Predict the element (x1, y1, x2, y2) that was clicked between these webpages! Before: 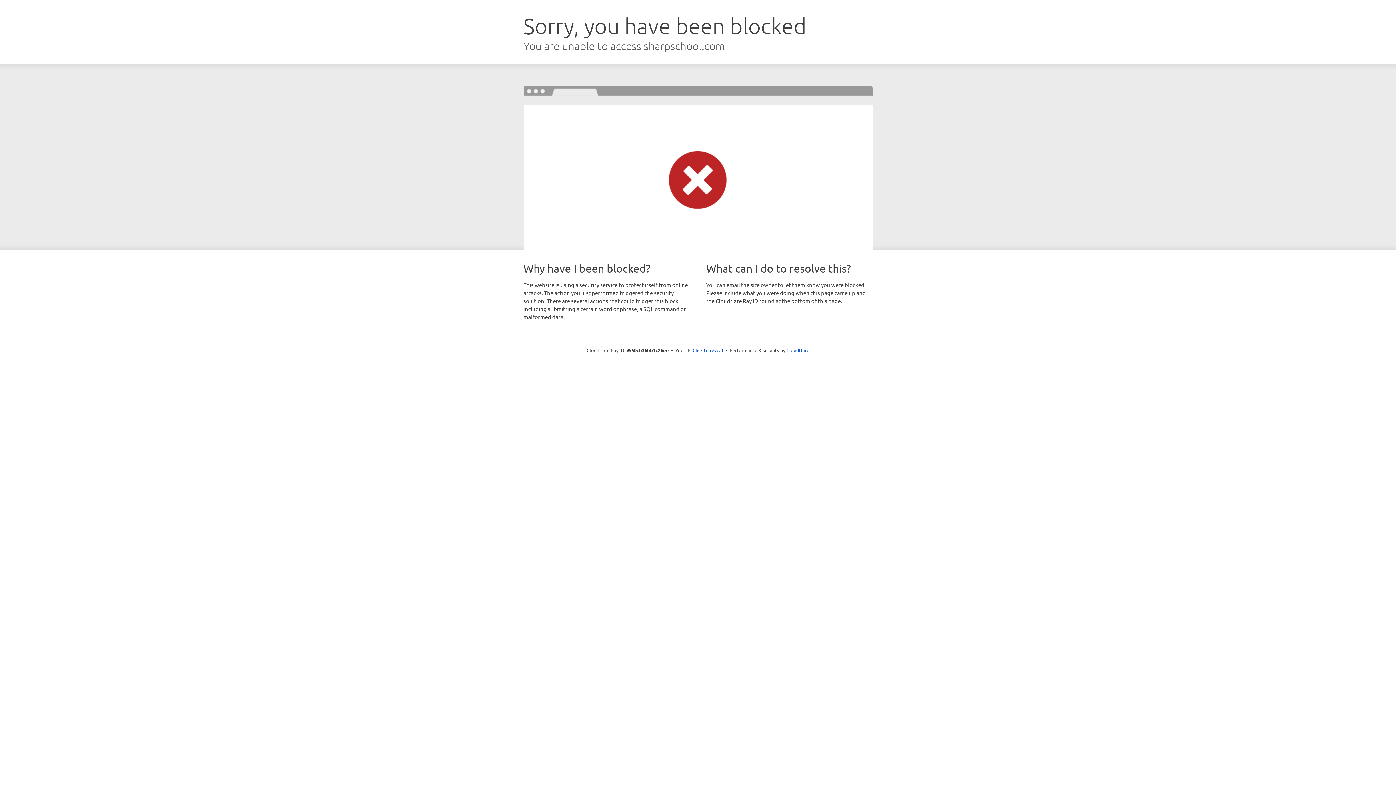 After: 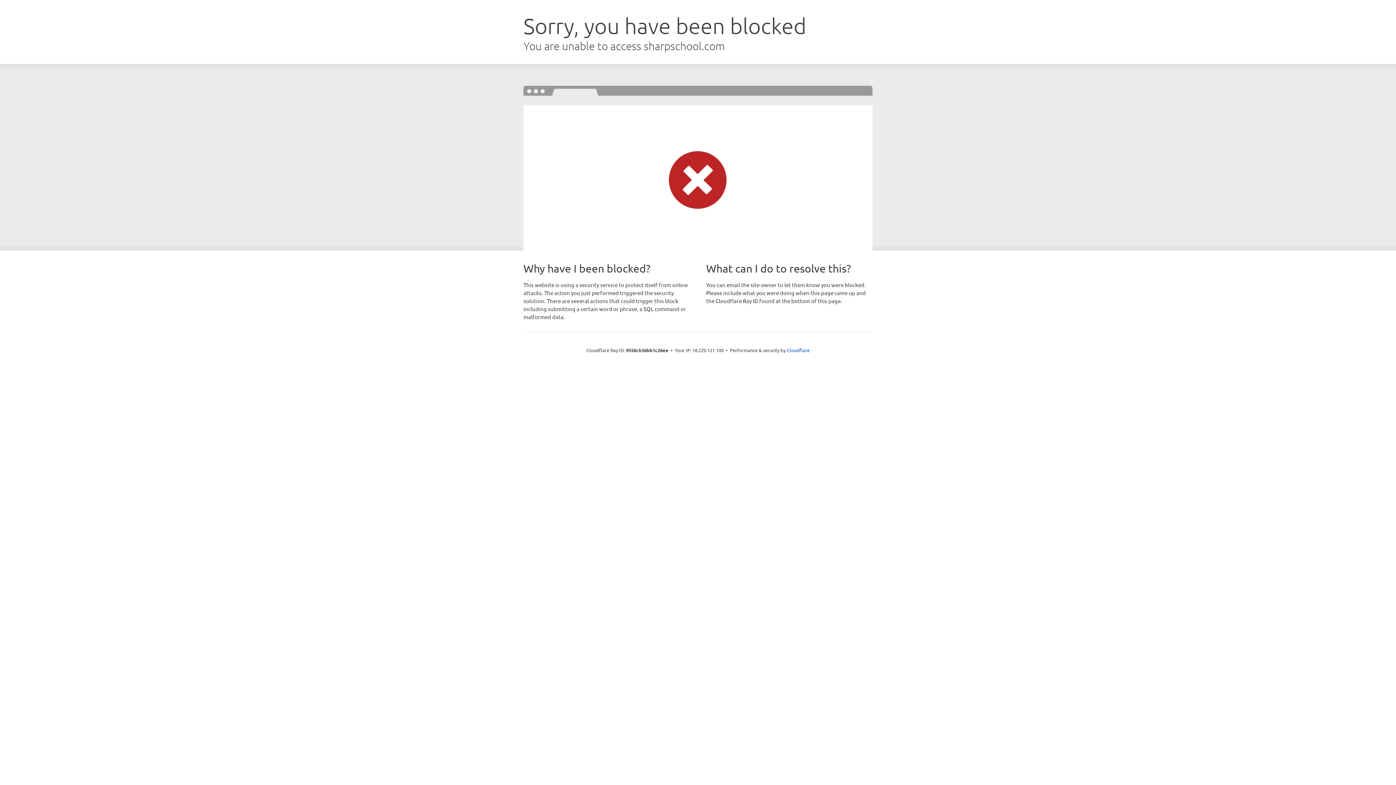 Action: bbox: (692, 346, 723, 353) label: Click to reveal